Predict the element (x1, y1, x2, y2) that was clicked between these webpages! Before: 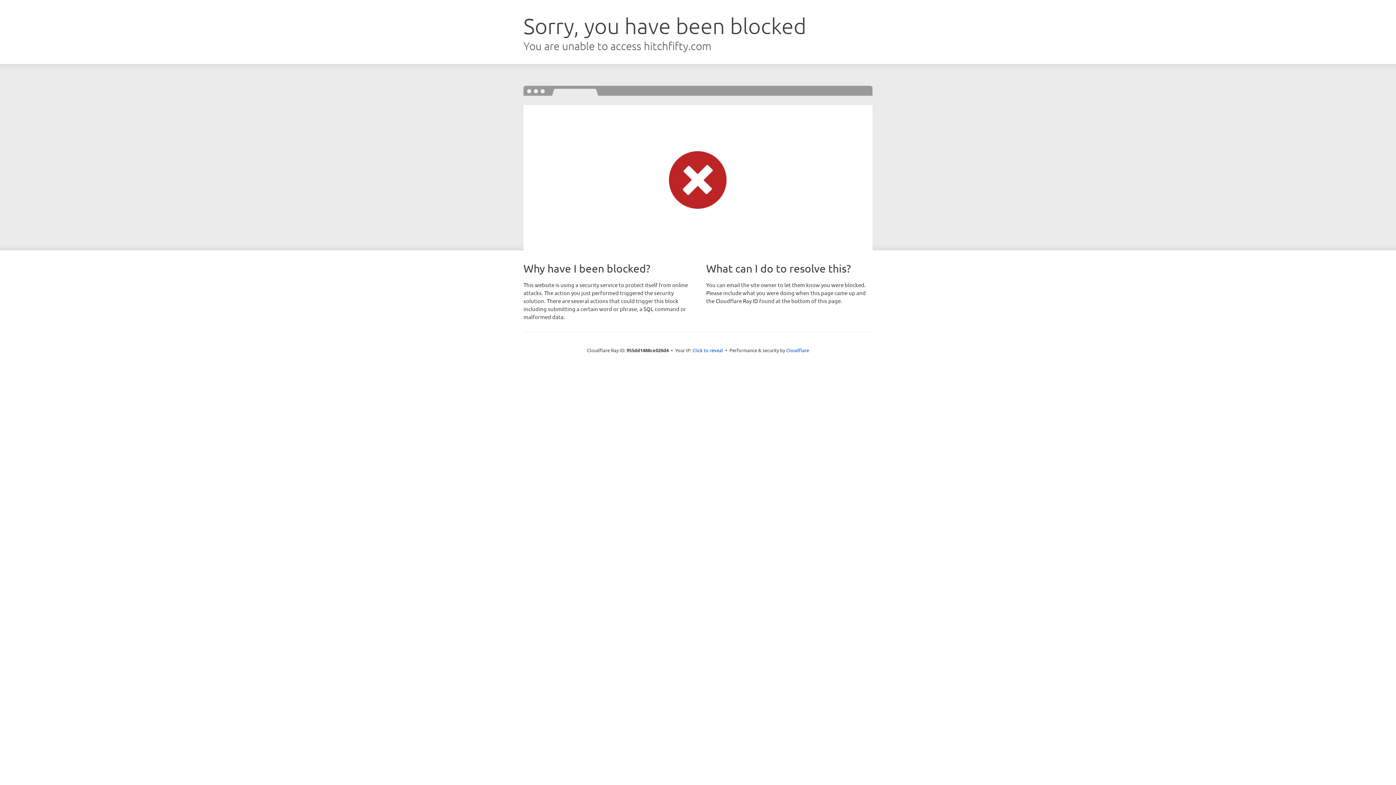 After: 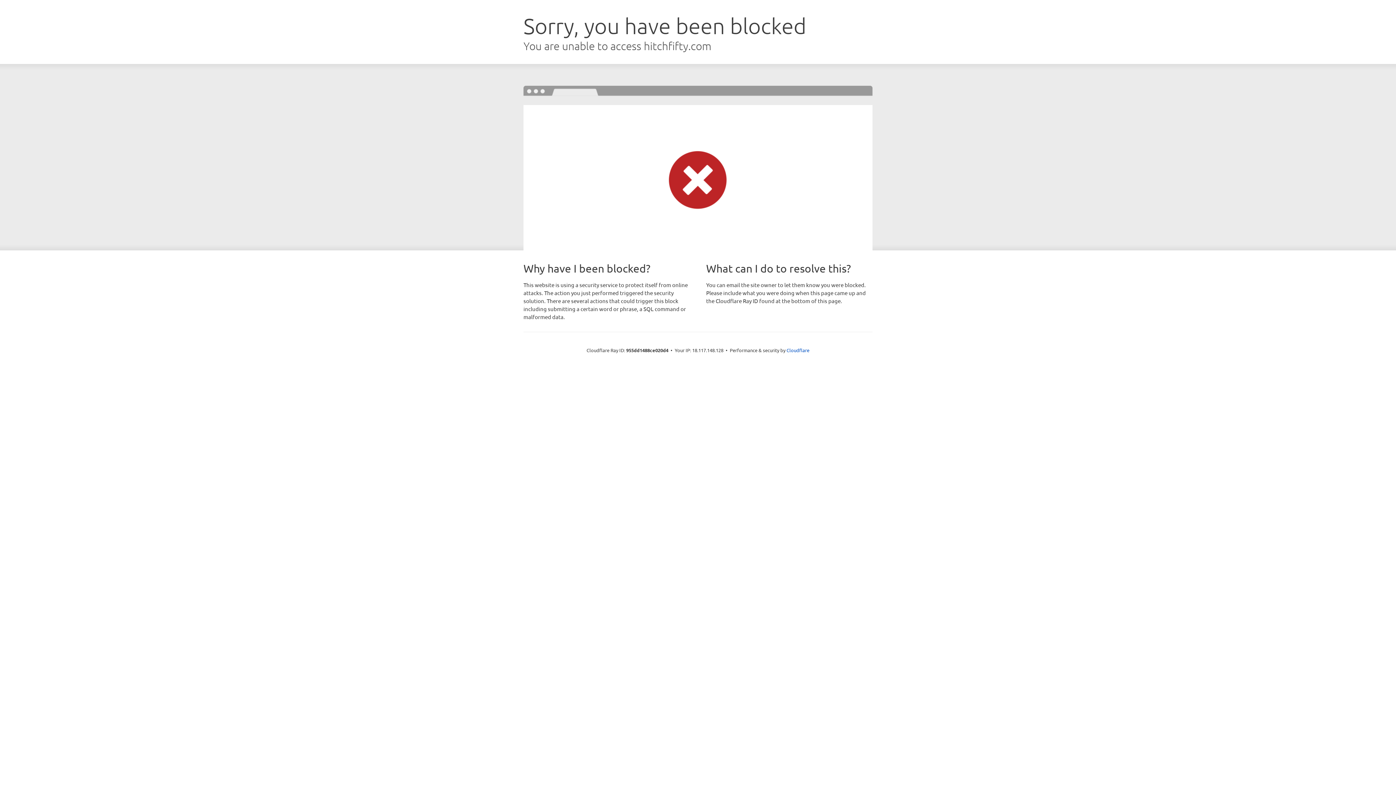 Action: bbox: (692, 346, 723, 353) label: Click to reveal